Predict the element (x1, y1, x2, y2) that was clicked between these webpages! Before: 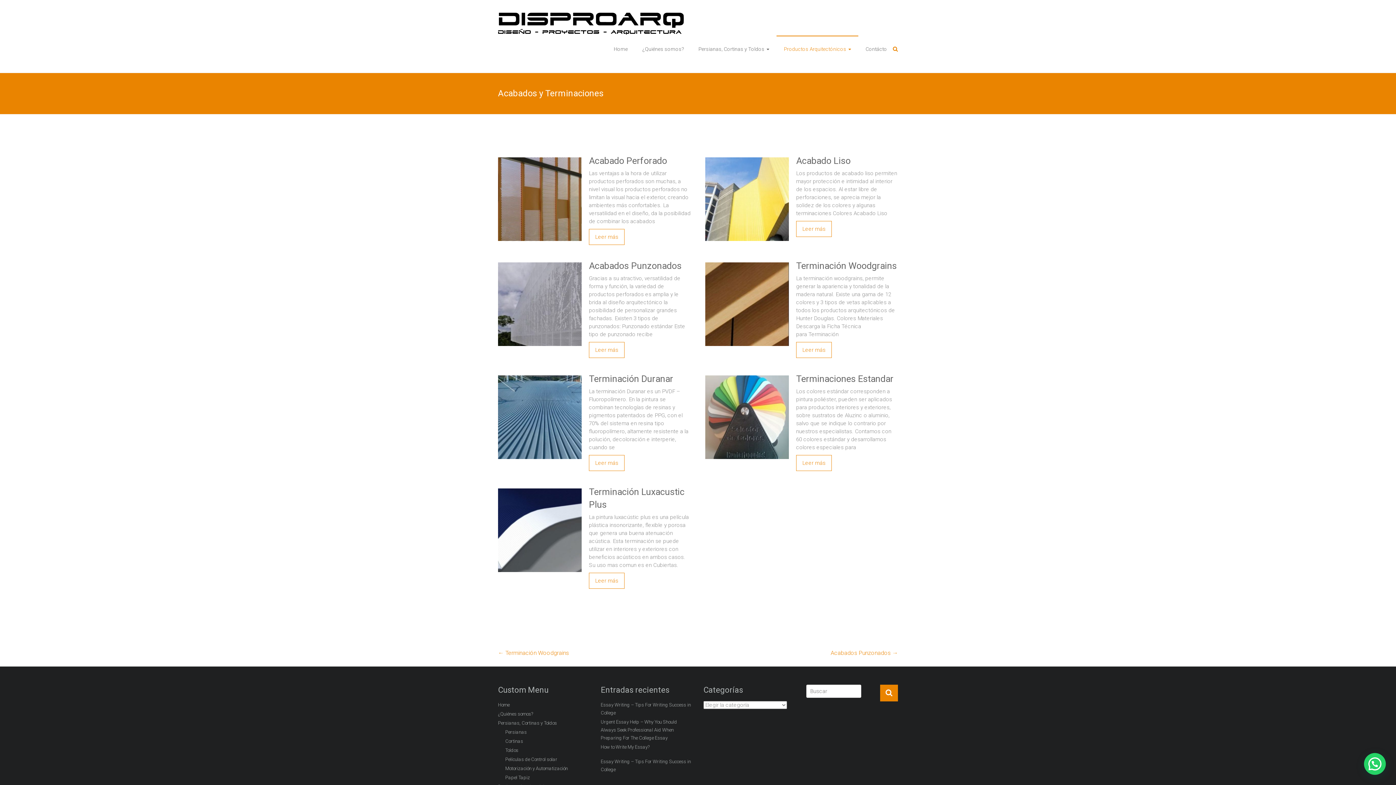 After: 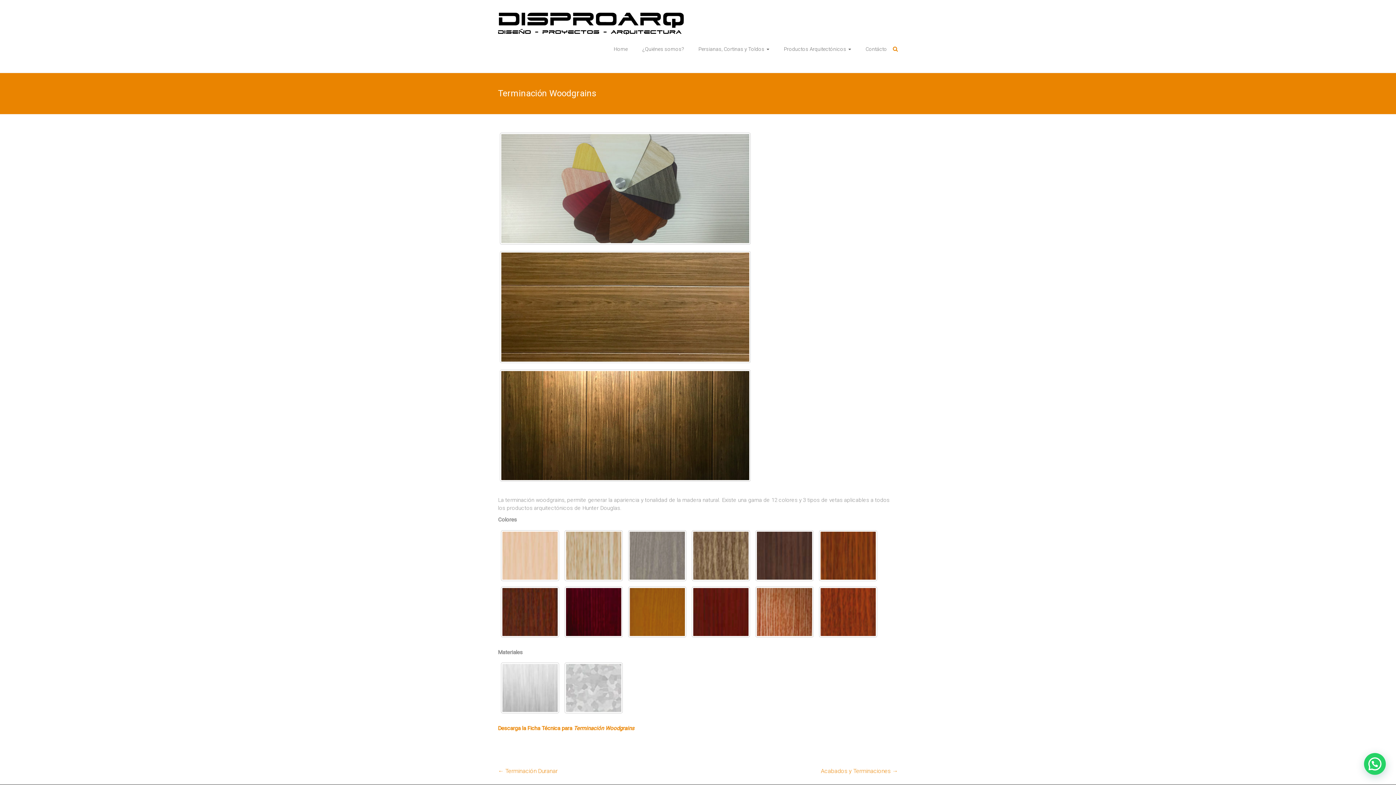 Action: label: Terminación Woodgrains bbox: (705, 259, 898, 272)